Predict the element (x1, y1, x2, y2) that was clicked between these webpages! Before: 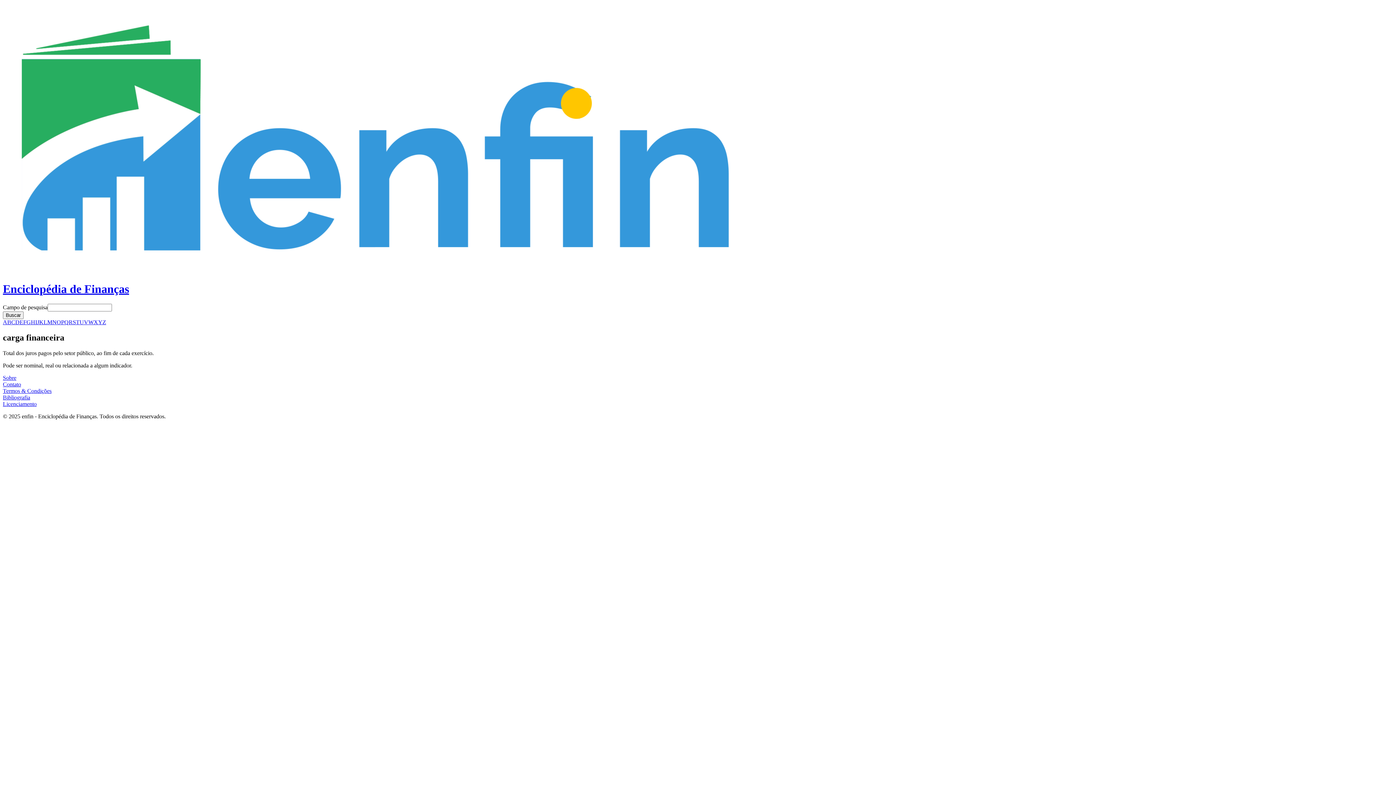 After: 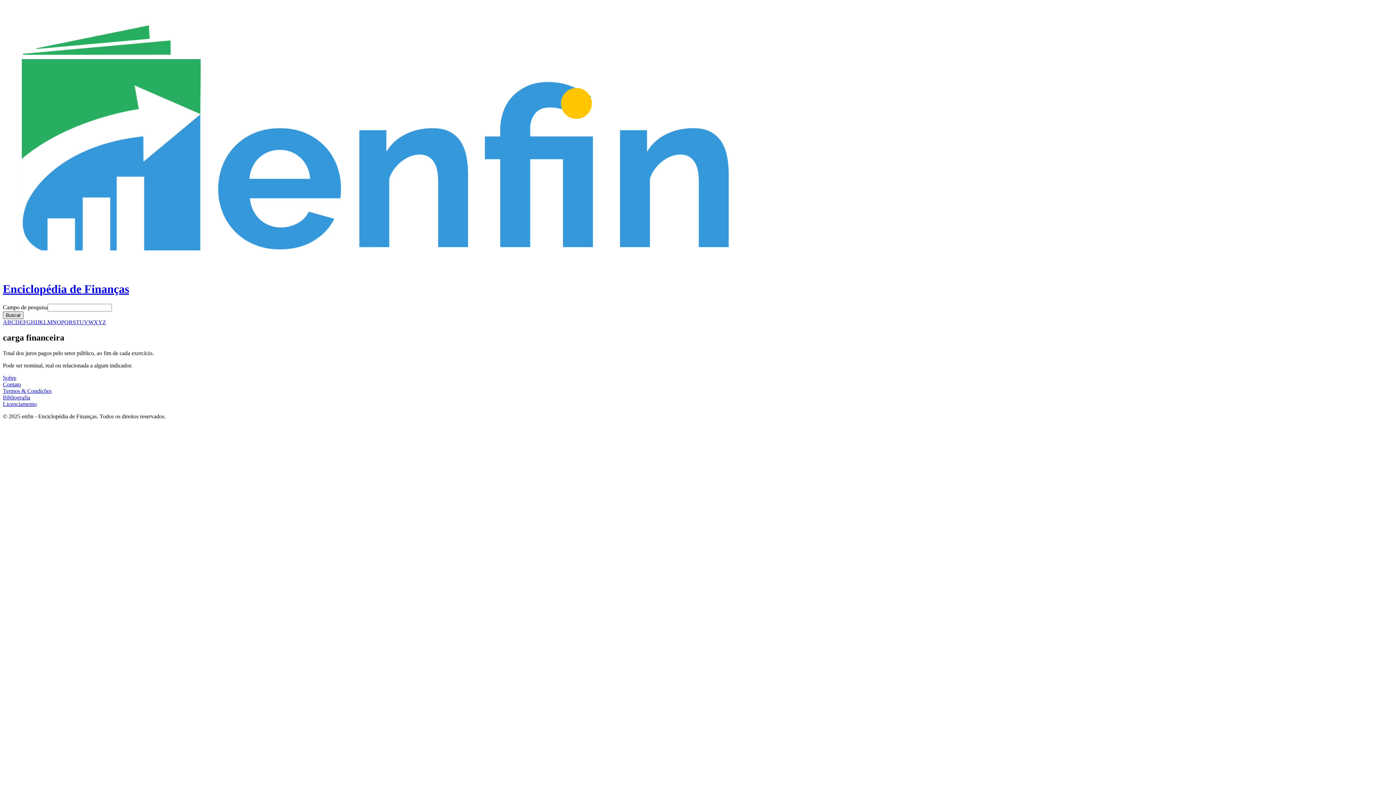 Action: label: Buscar bbox: (2, 311, 23, 319)